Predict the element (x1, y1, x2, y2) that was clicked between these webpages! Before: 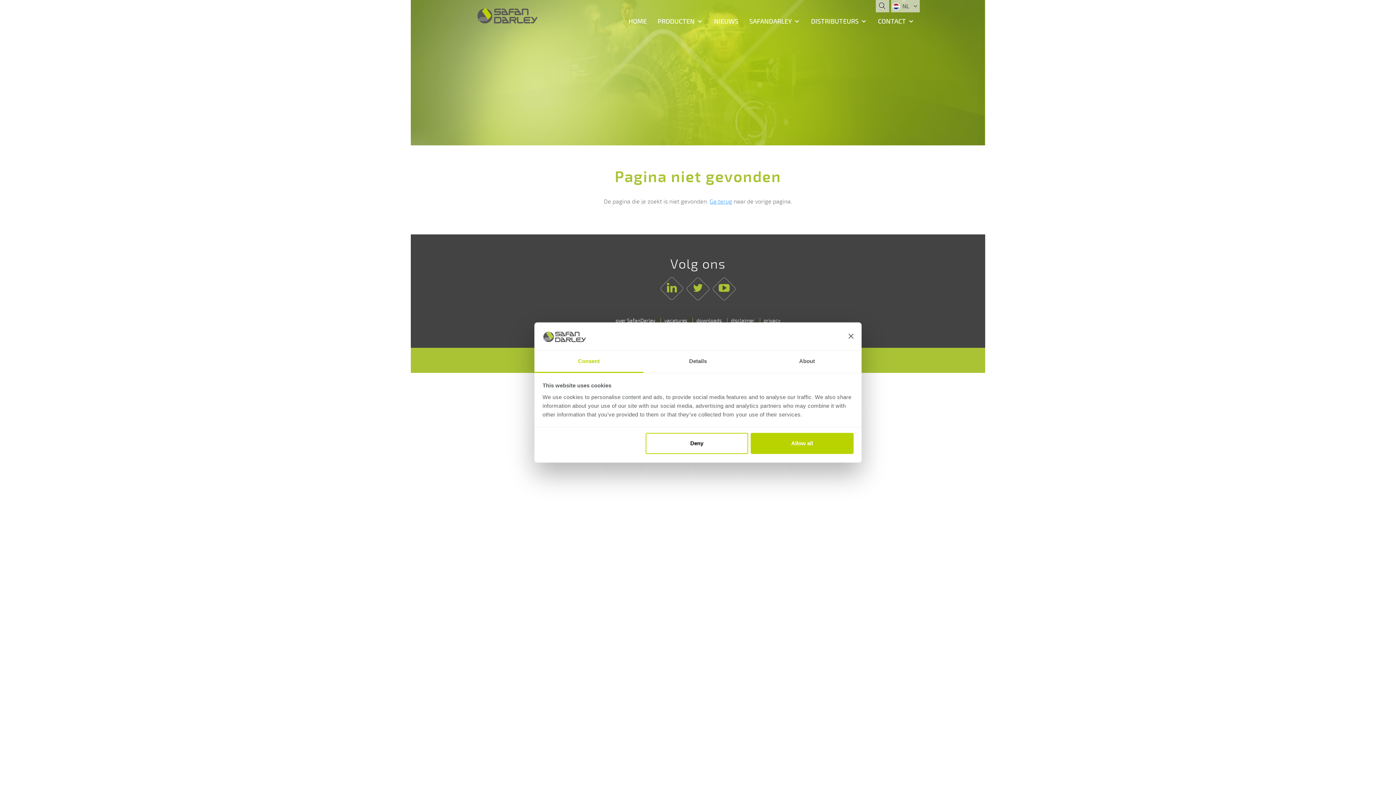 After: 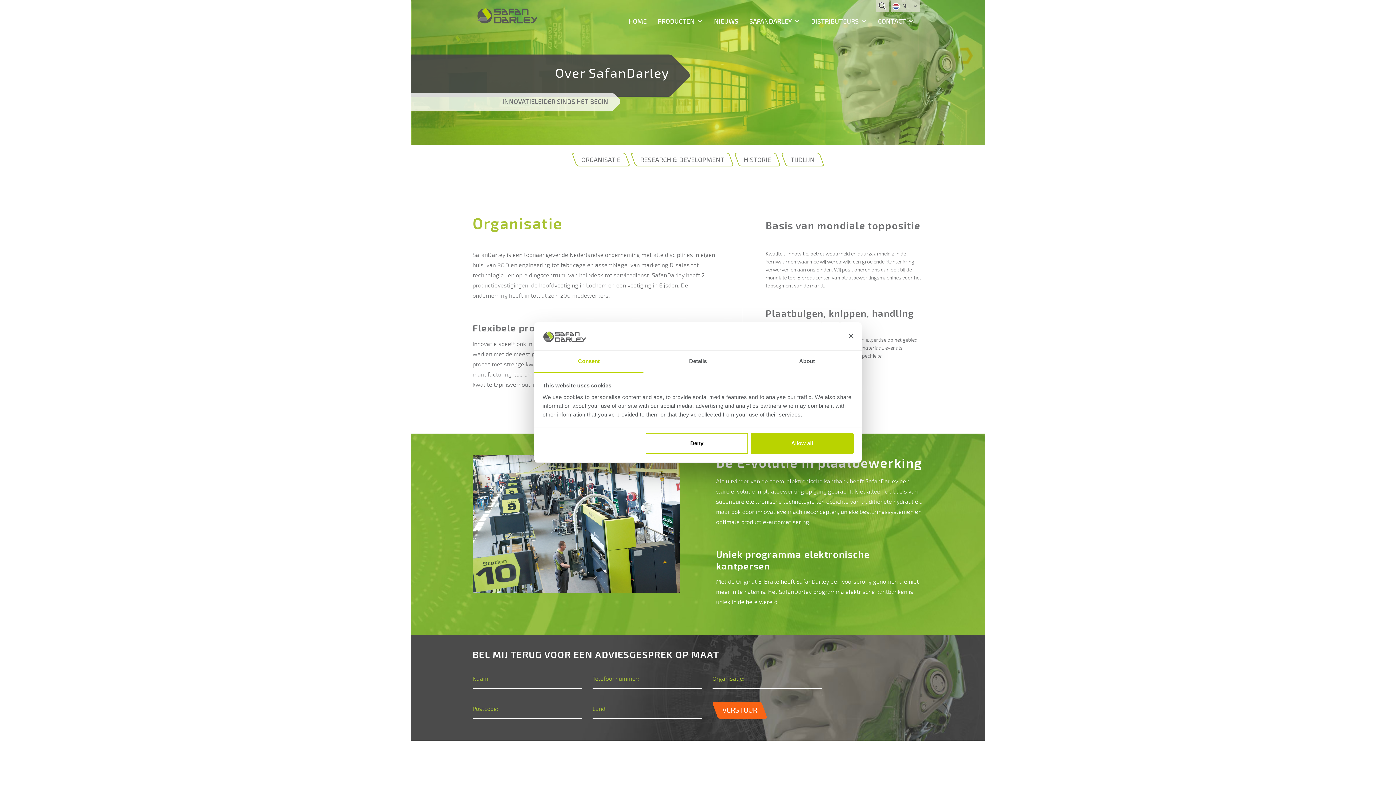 Action: label: SAFANDARLEY bbox: (744, 1, 805, 29)